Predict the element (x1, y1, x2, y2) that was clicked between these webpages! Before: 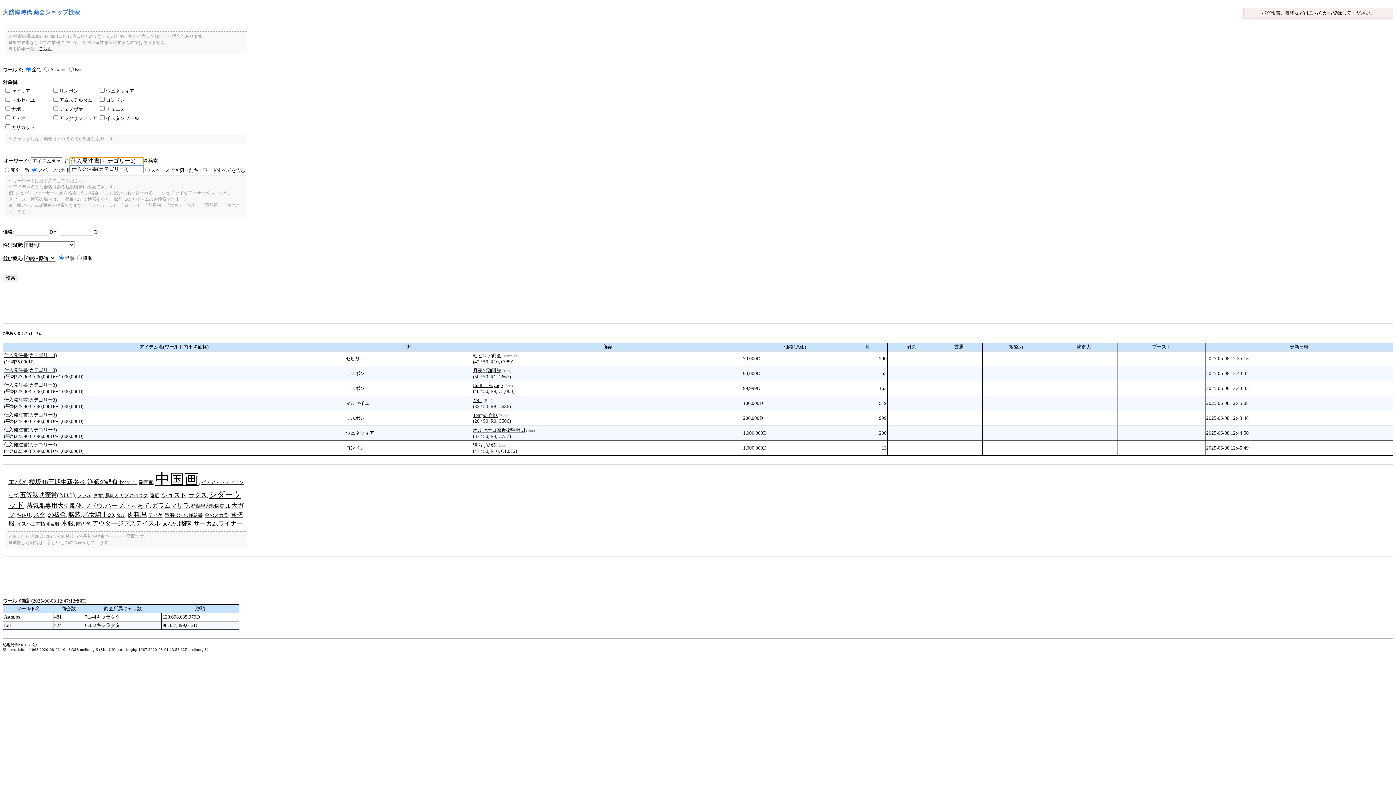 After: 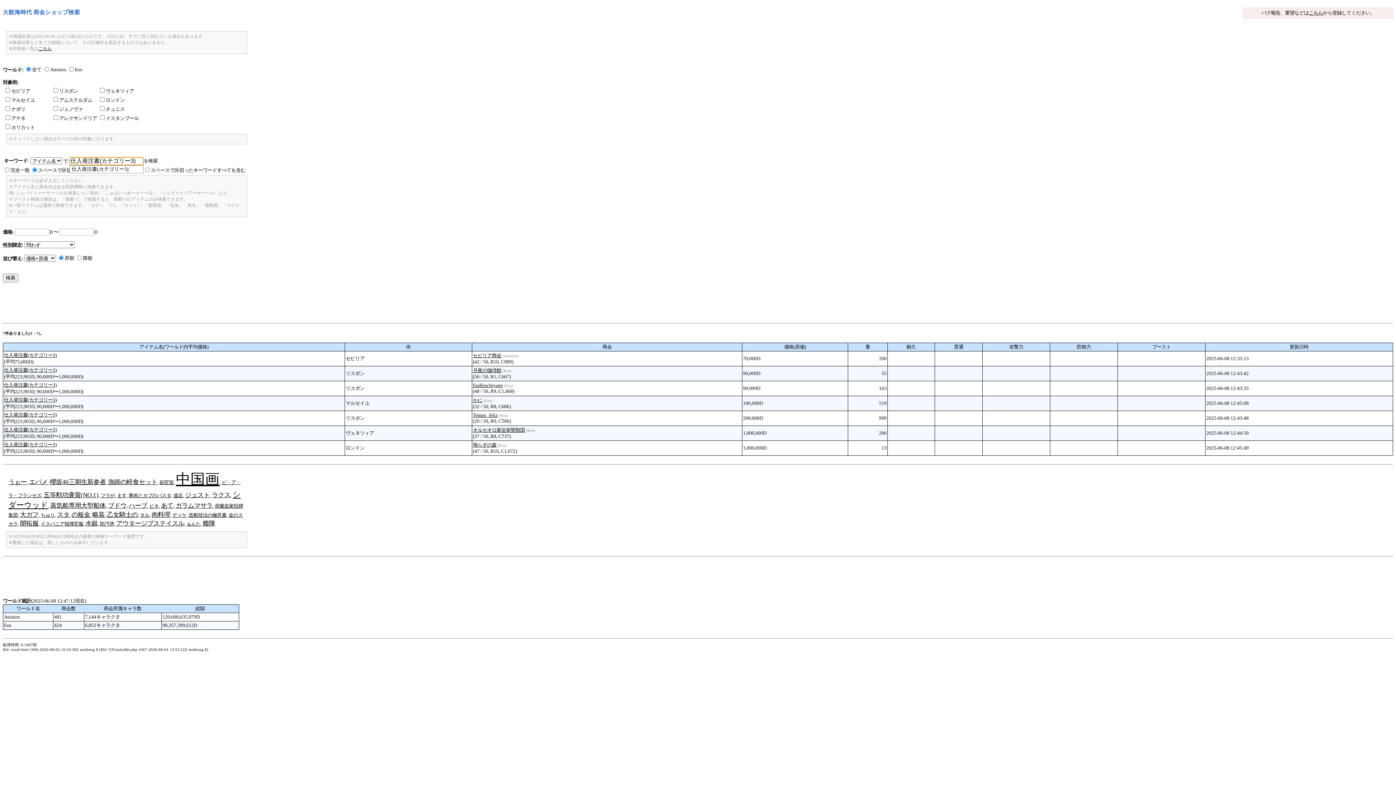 Action: bbox: (4, 382, 56, 388) label: 仕入発注書(カテゴリー3)